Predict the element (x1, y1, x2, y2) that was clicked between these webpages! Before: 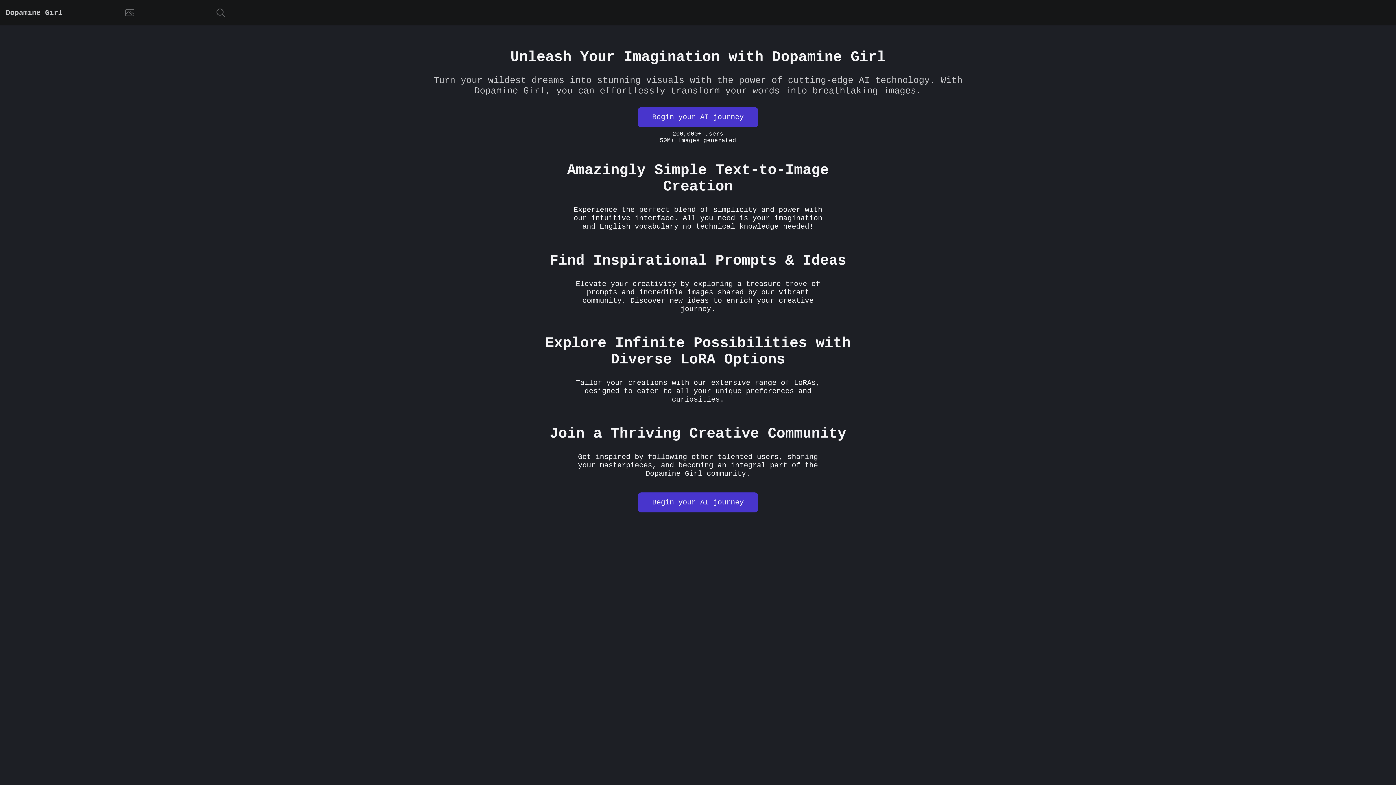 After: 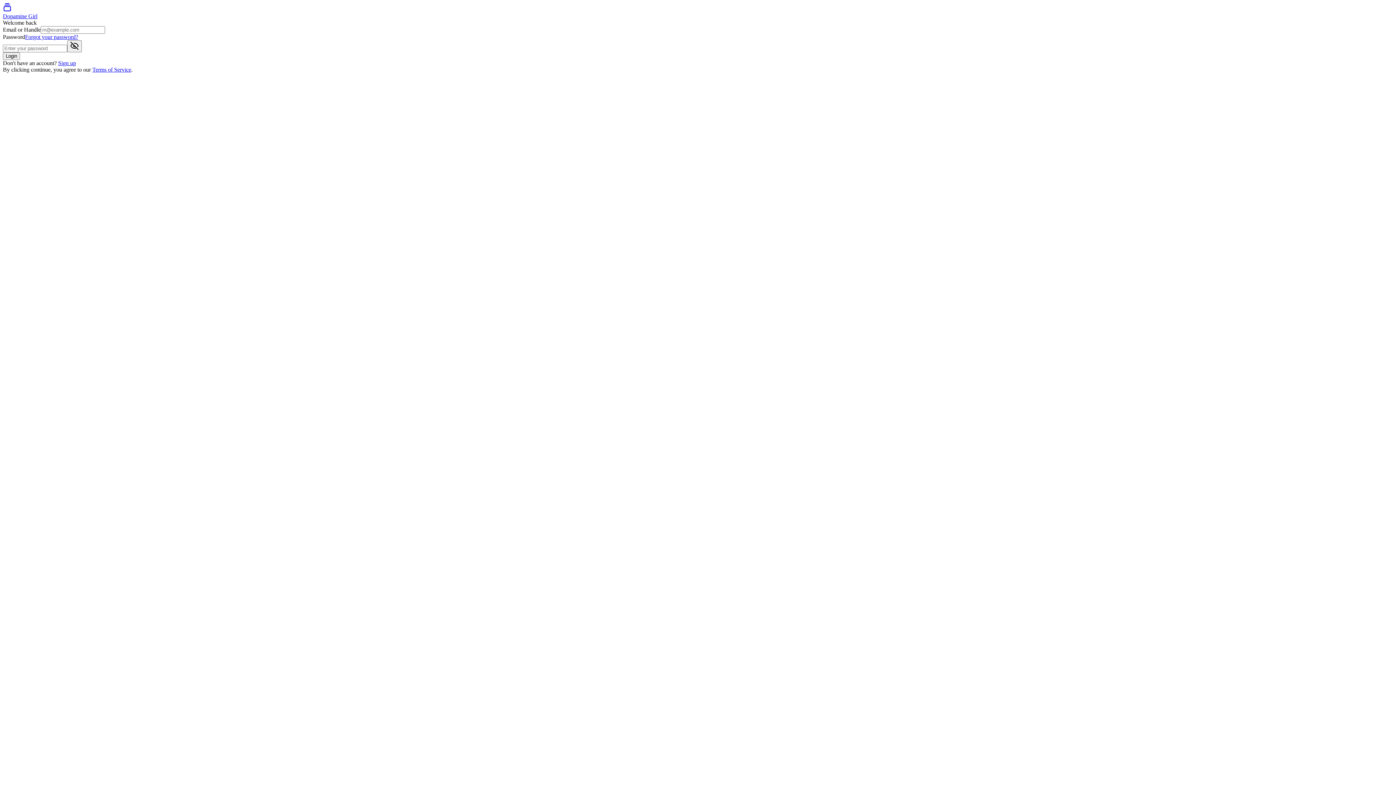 Action: bbox: (637, 107, 758, 127) label: Begin your AI journey